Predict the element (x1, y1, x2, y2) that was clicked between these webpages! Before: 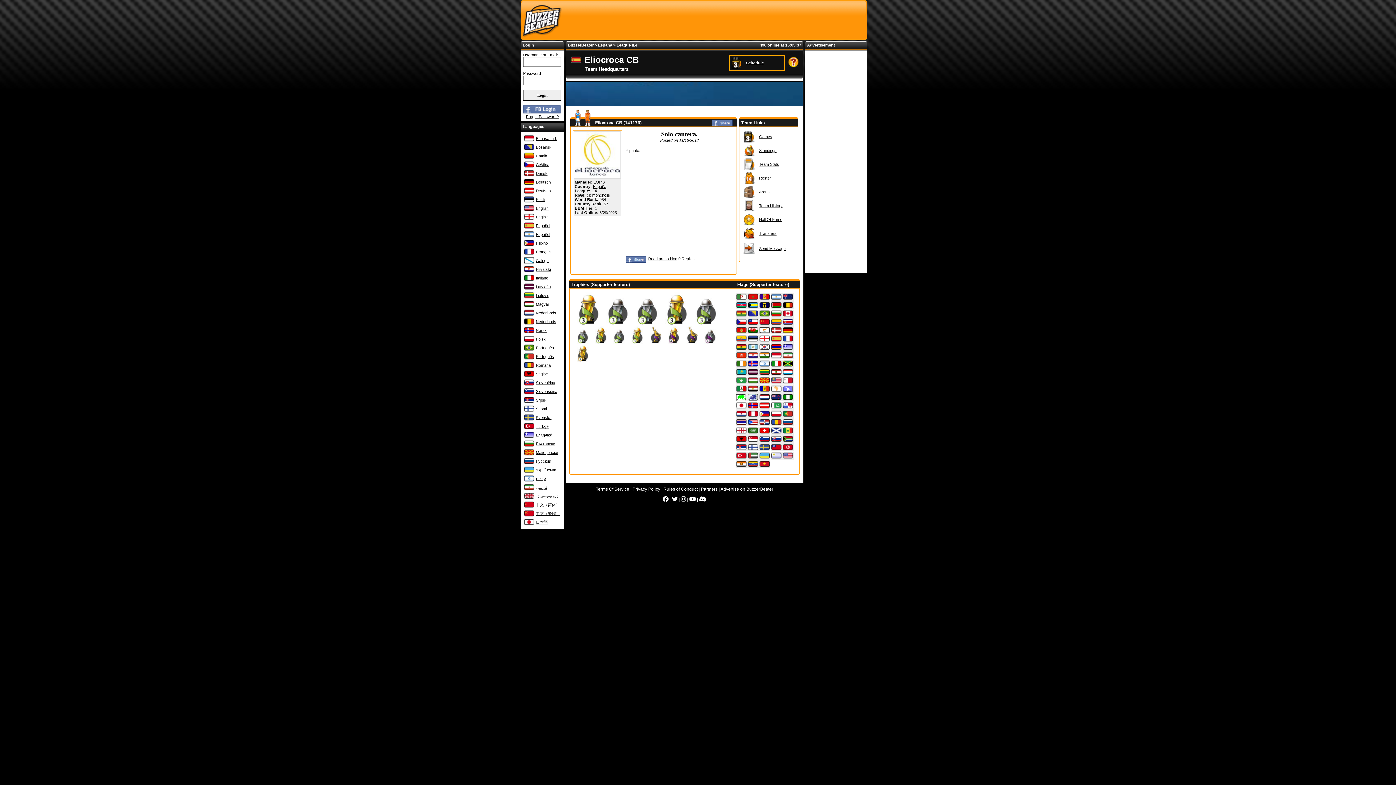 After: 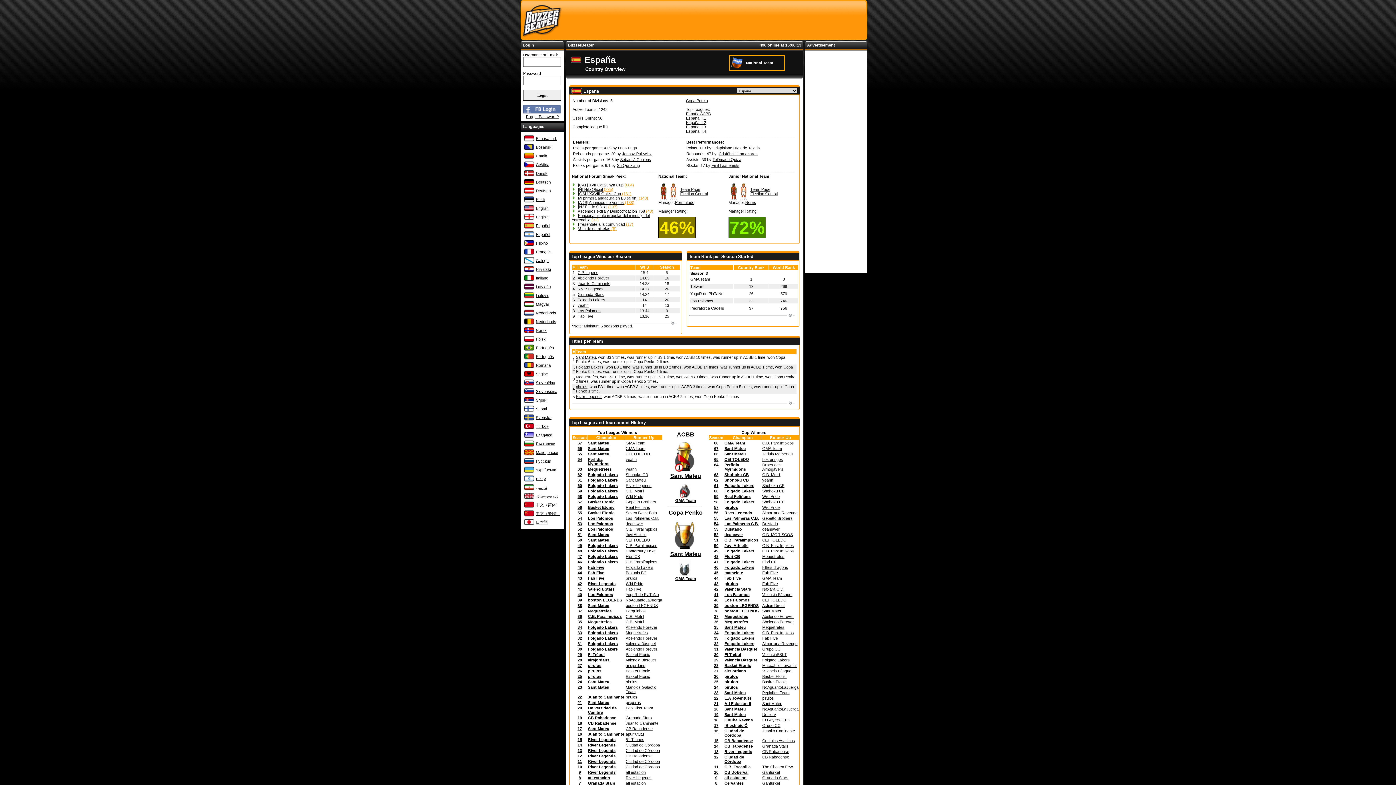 Action: bbox: (570, 60, 583, 64)